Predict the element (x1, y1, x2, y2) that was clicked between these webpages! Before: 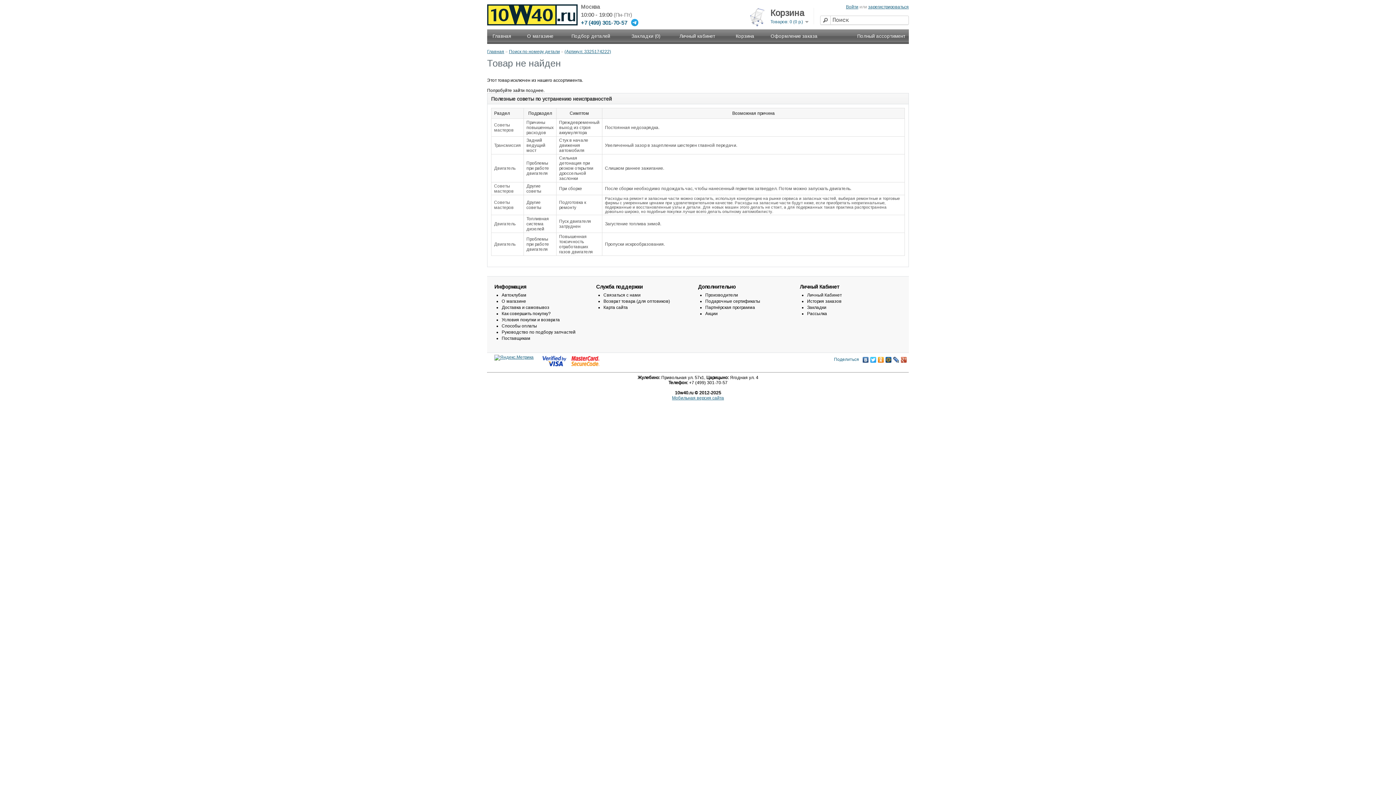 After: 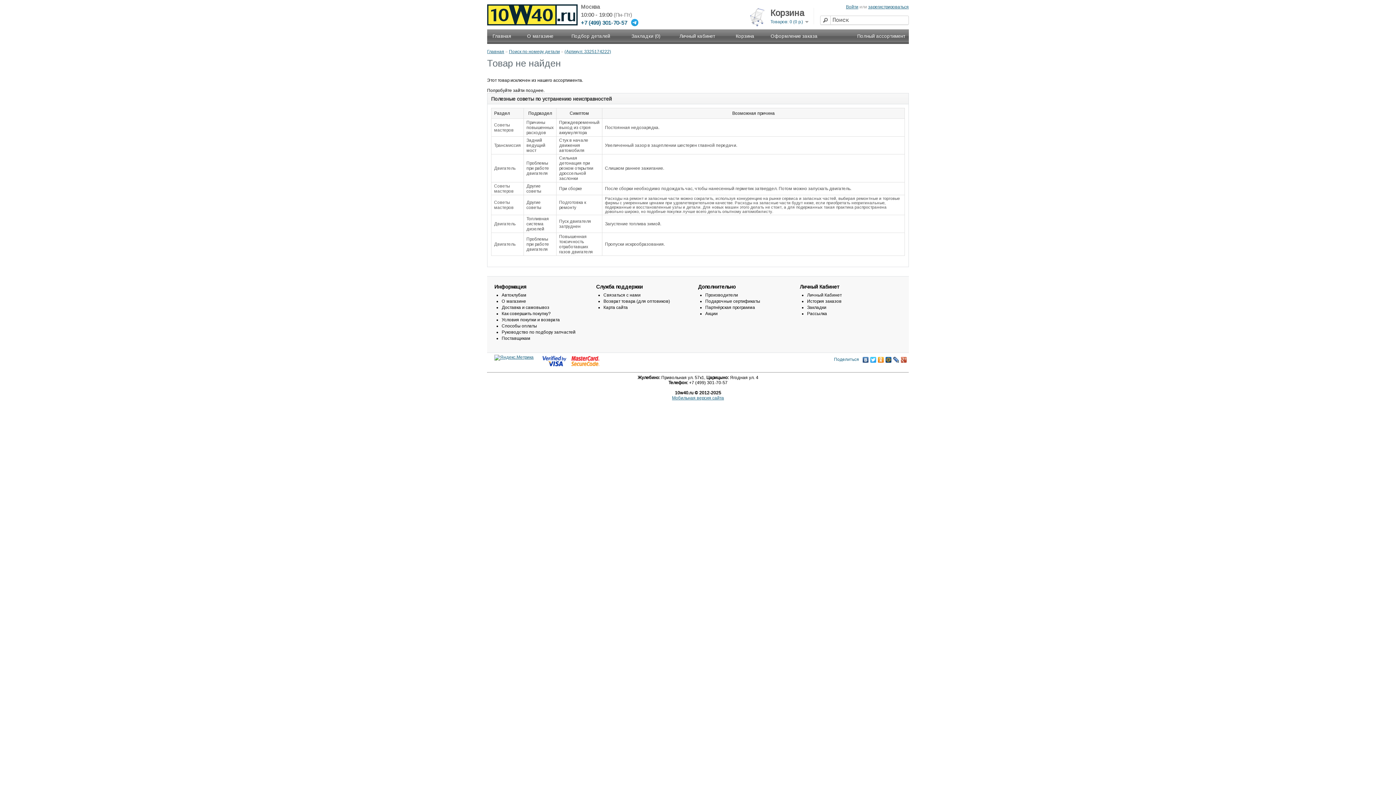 Action: bbox: (631, 22, 638, 27)